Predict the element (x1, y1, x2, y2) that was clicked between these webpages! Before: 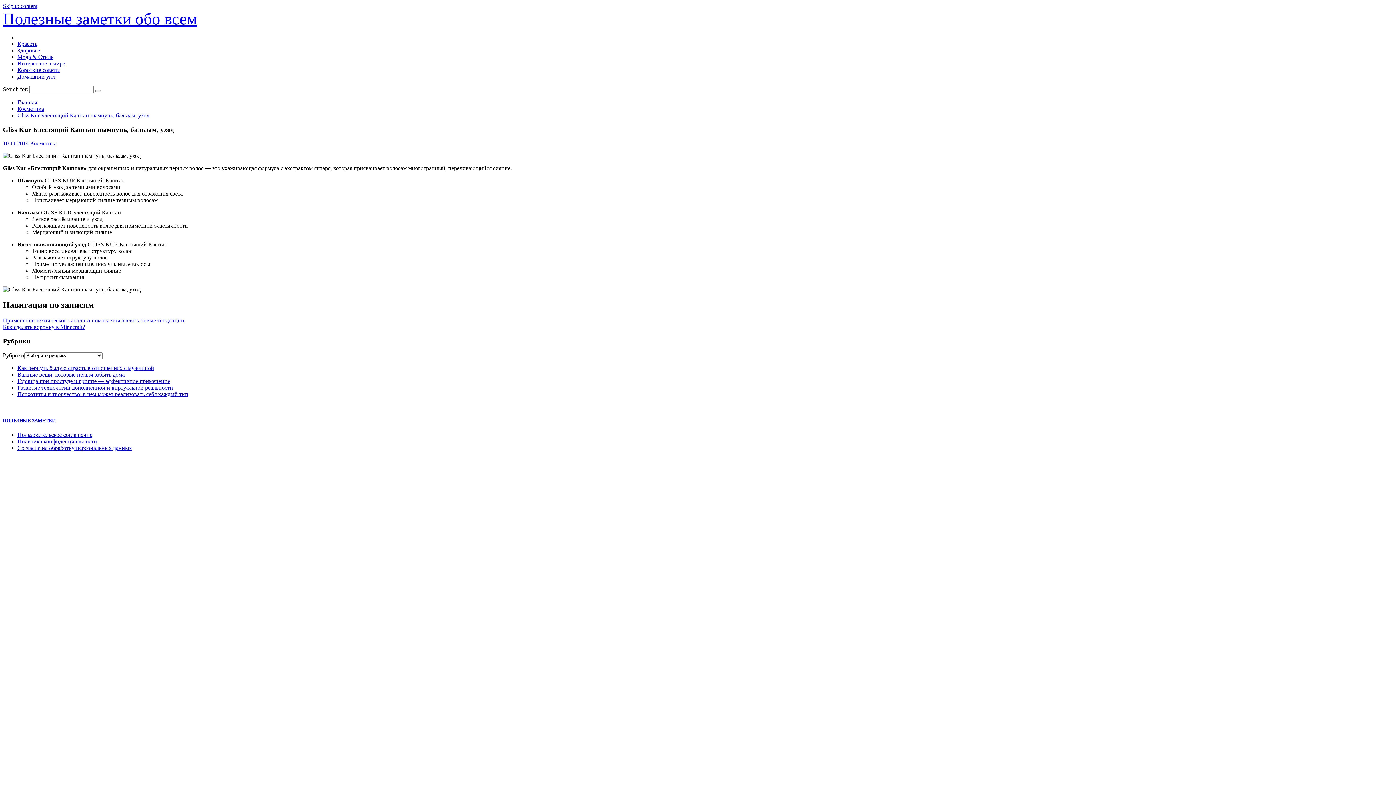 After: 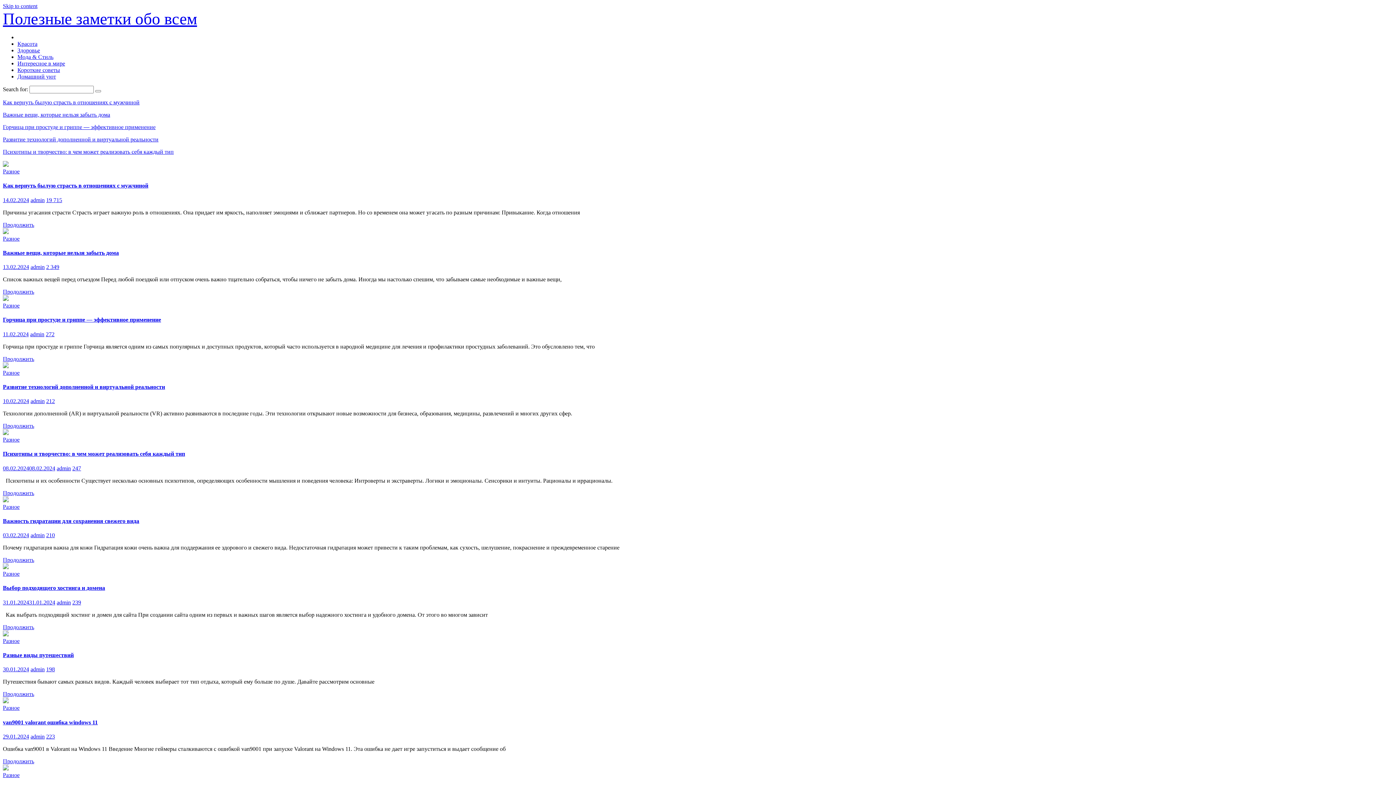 Action: bbox: (17, 99, 37, 105) label: Главная